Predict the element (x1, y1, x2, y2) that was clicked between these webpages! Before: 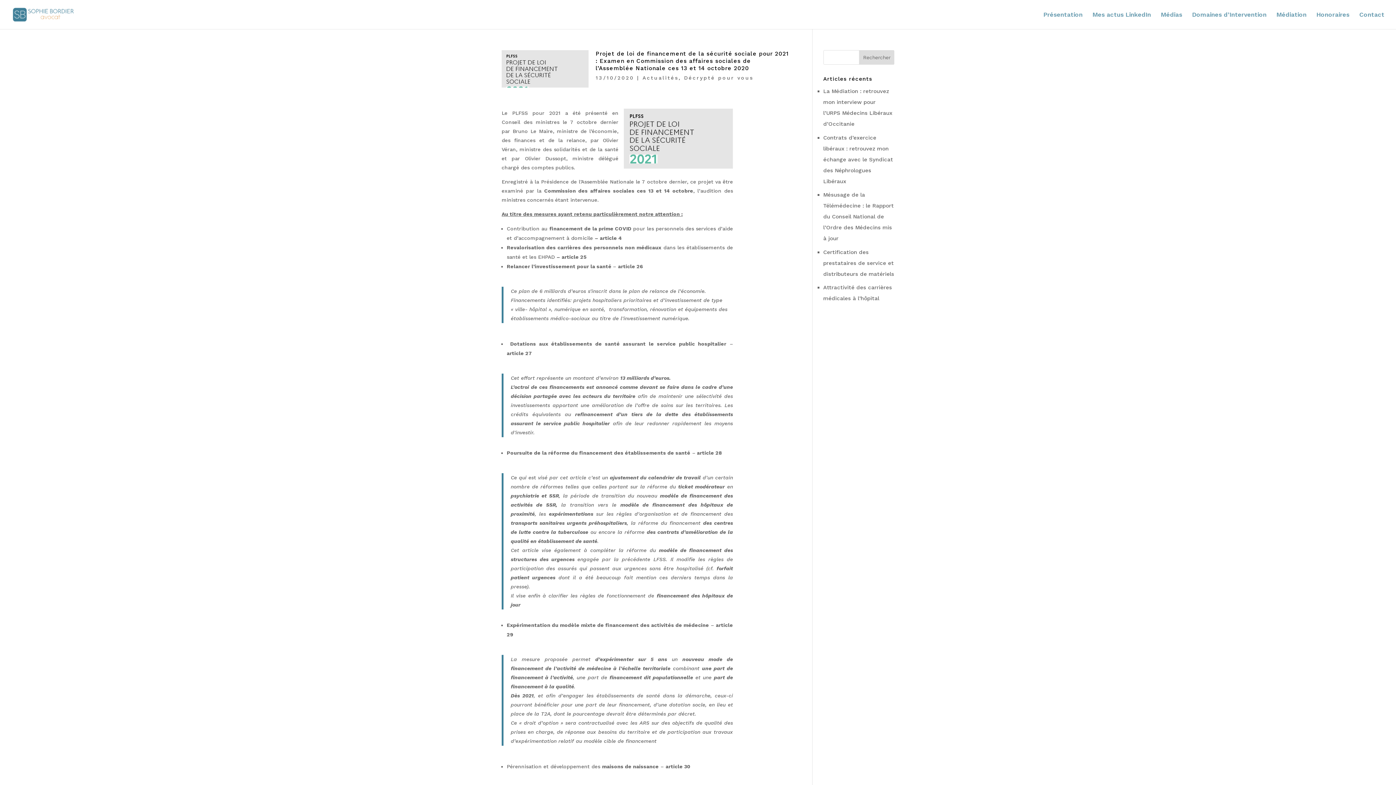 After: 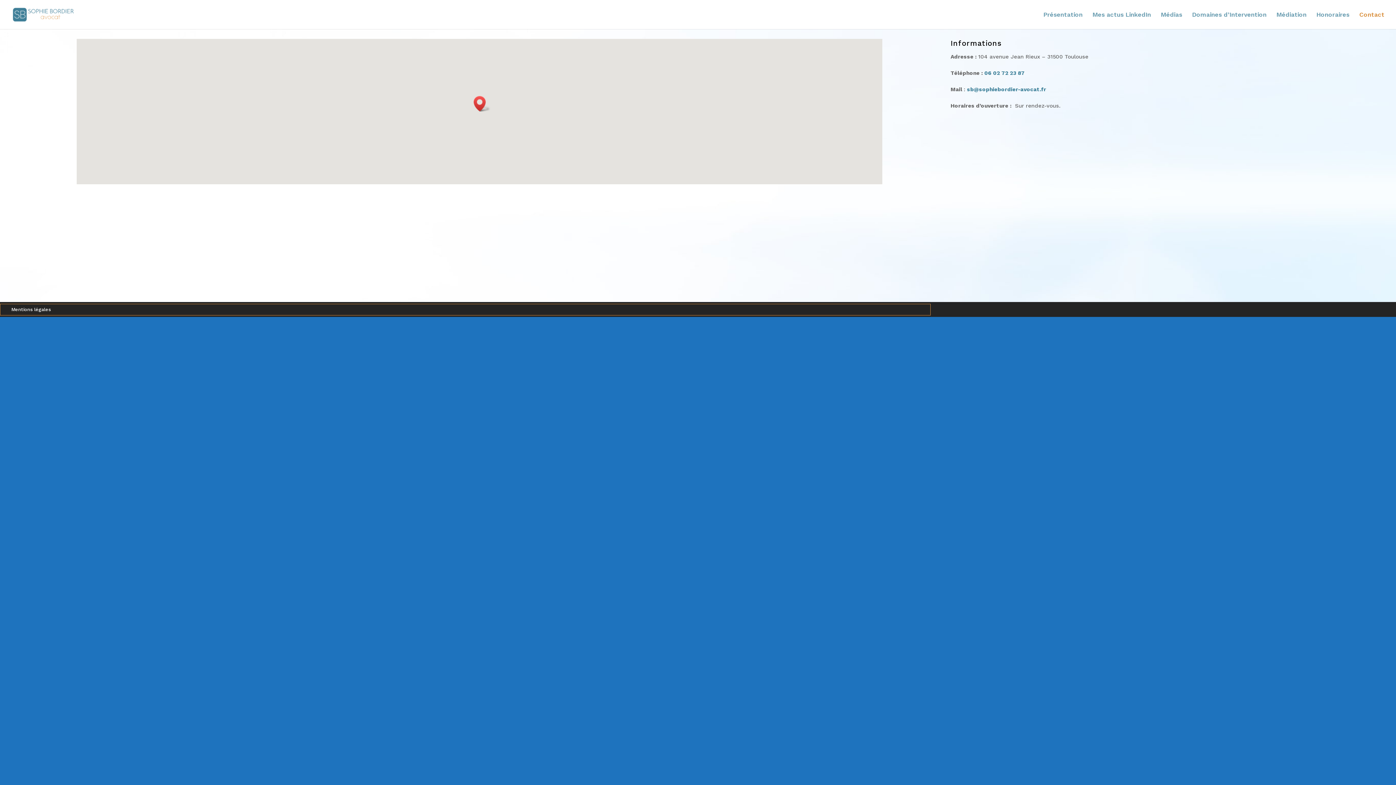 Action: label: Contact bbox: (1359, 12, 1384, 29)